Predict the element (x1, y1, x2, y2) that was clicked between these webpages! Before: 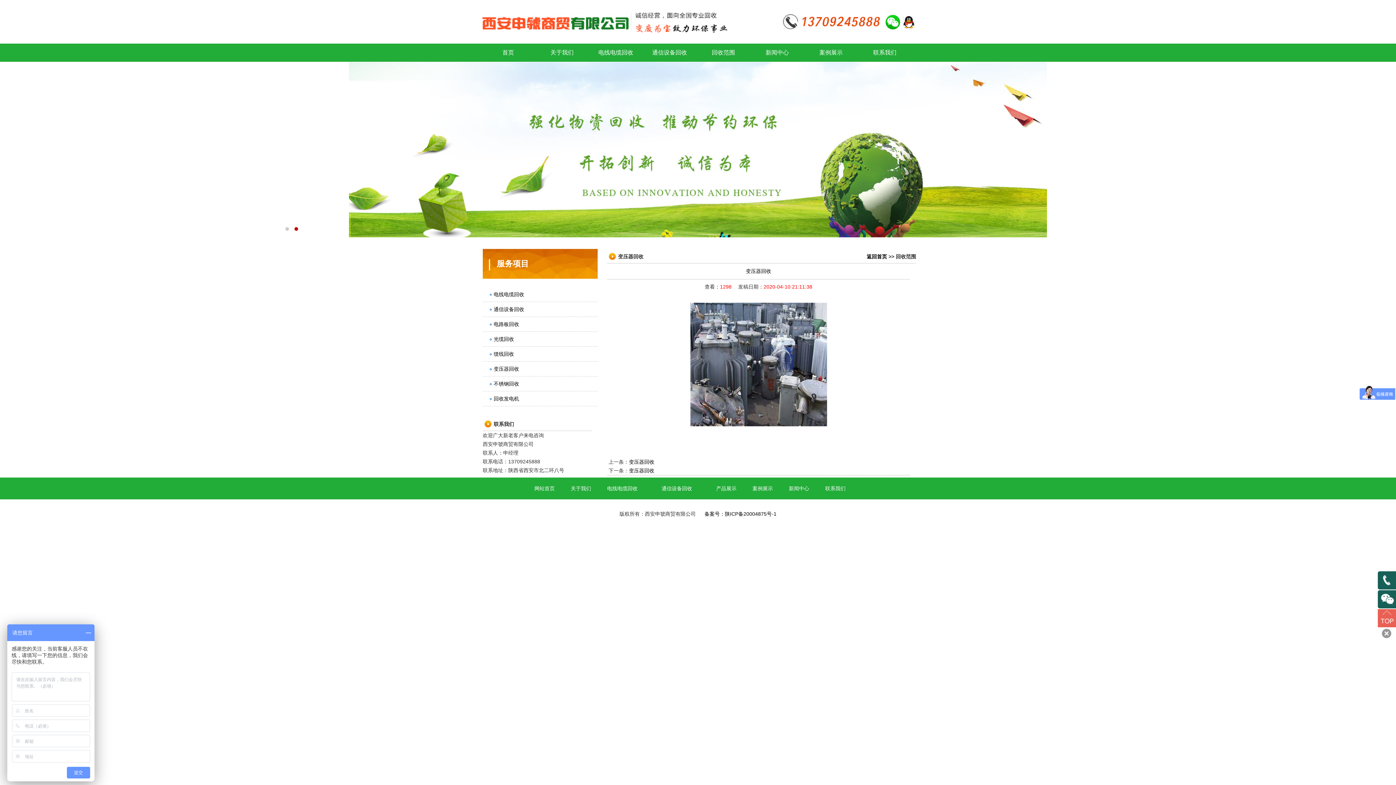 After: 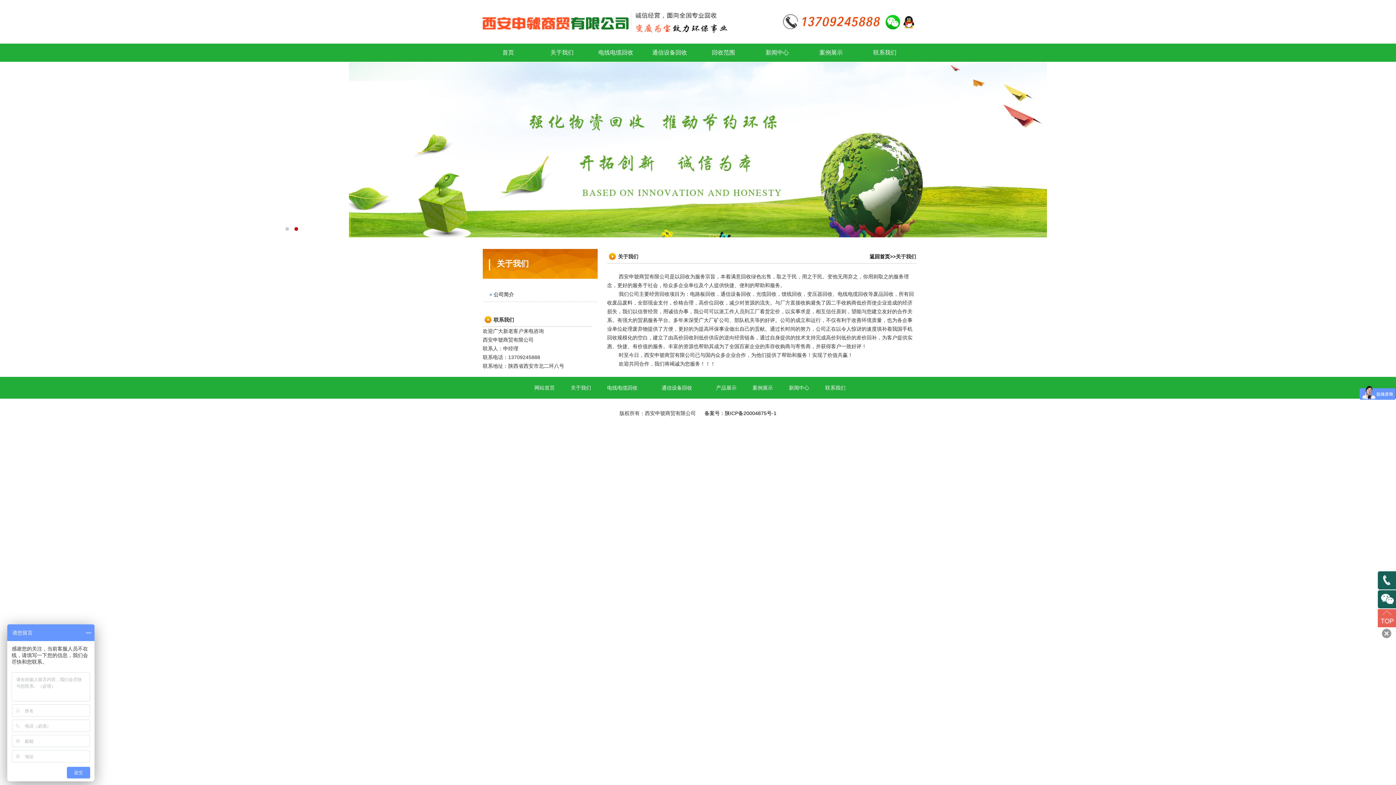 Action: bbox: (570, 485, 591, 491) label: 关于我们